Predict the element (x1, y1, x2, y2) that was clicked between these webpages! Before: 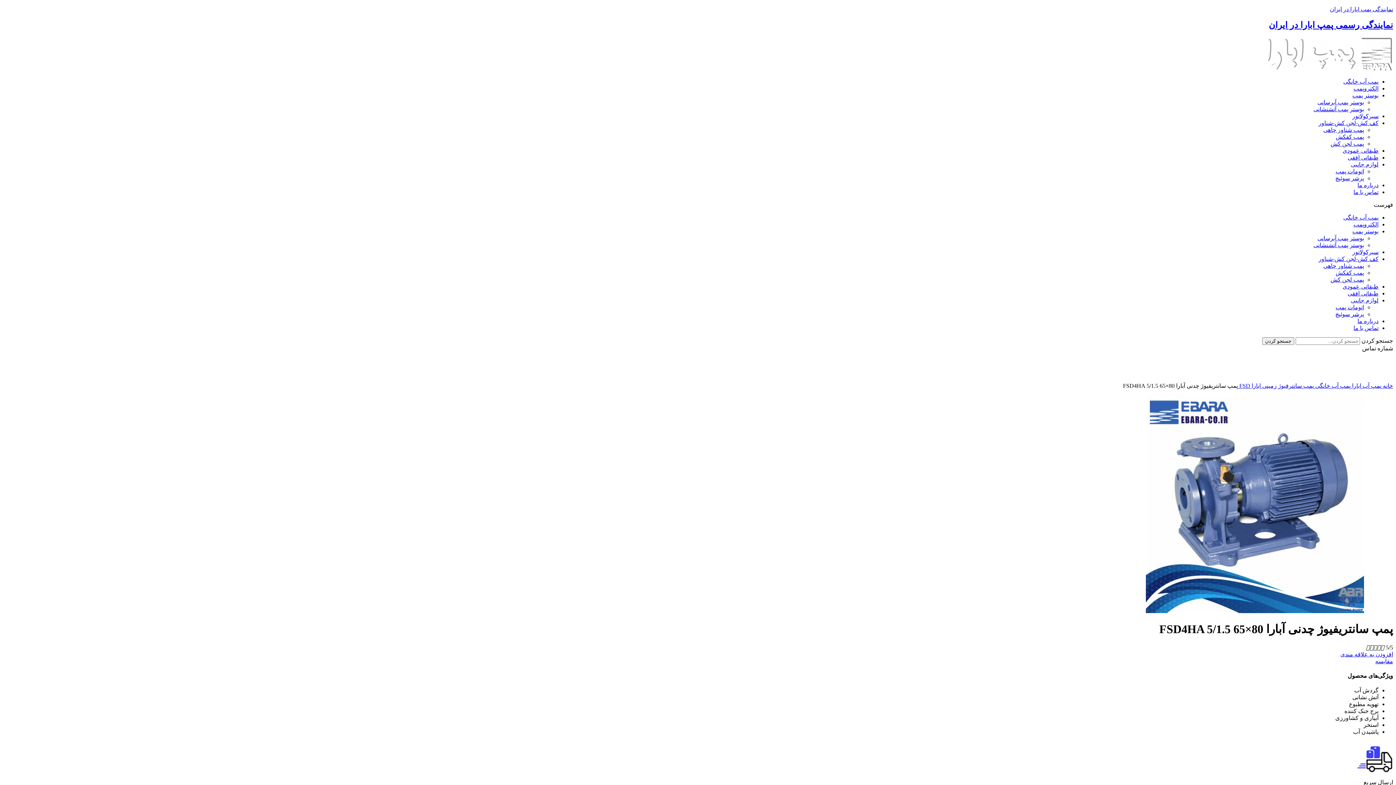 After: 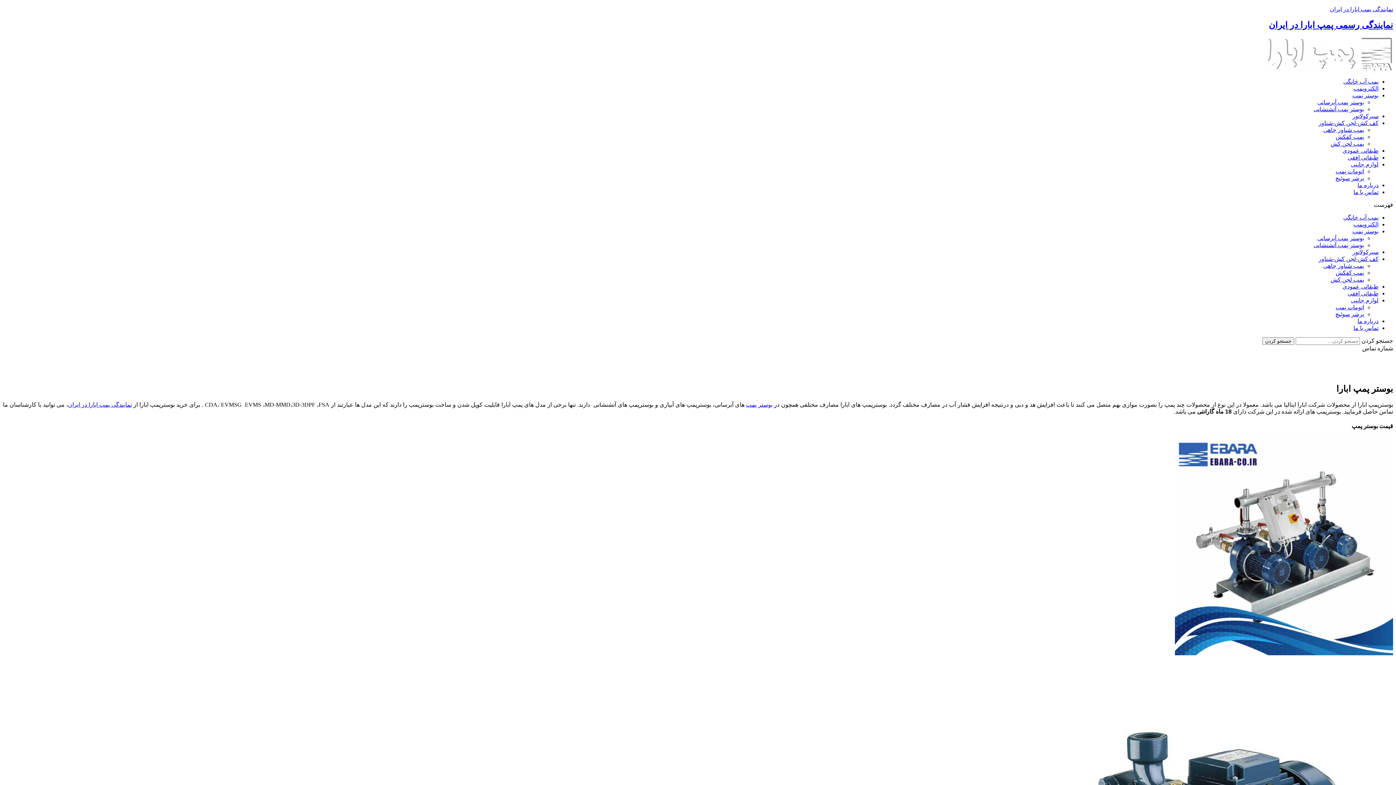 Action: label: بوستر پمپ bbox: (1352, 92, 1378, 98)